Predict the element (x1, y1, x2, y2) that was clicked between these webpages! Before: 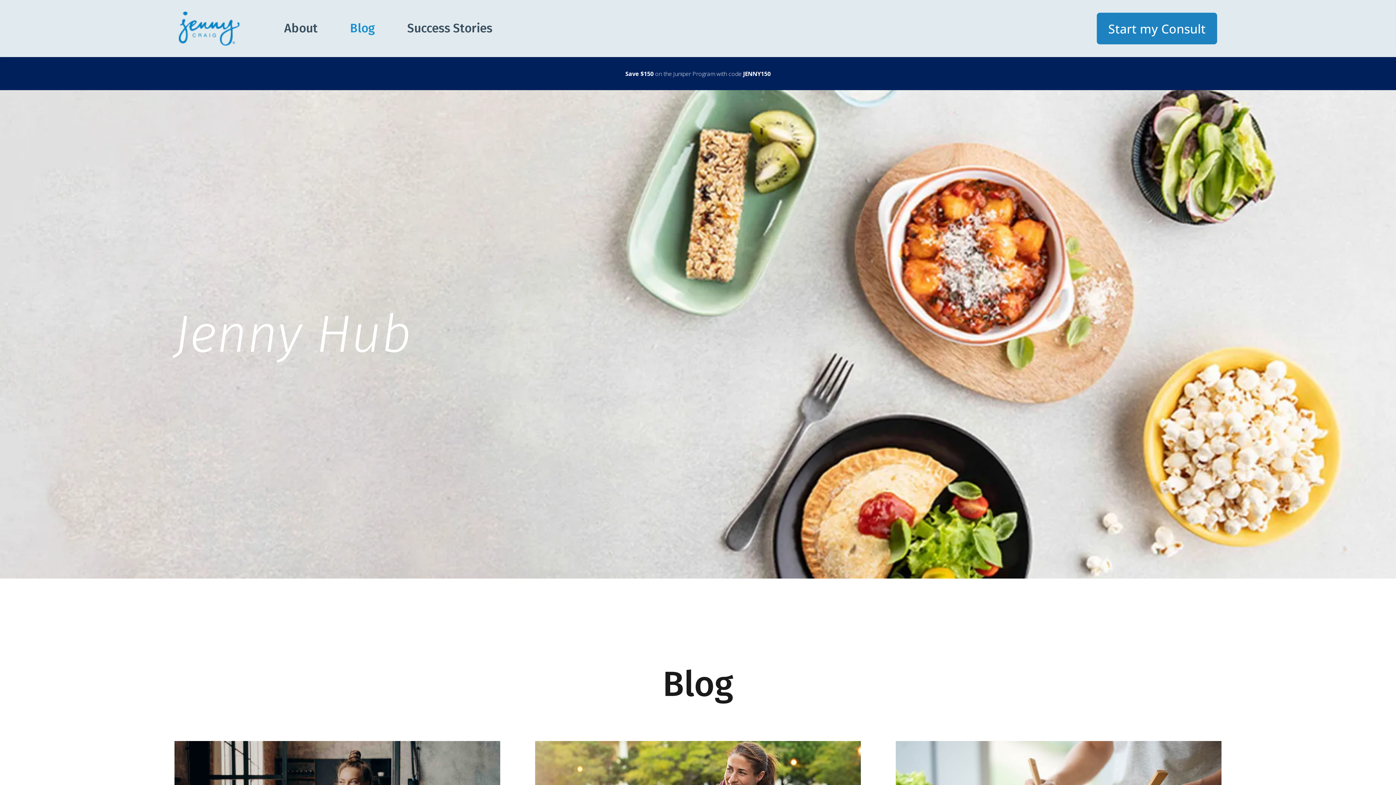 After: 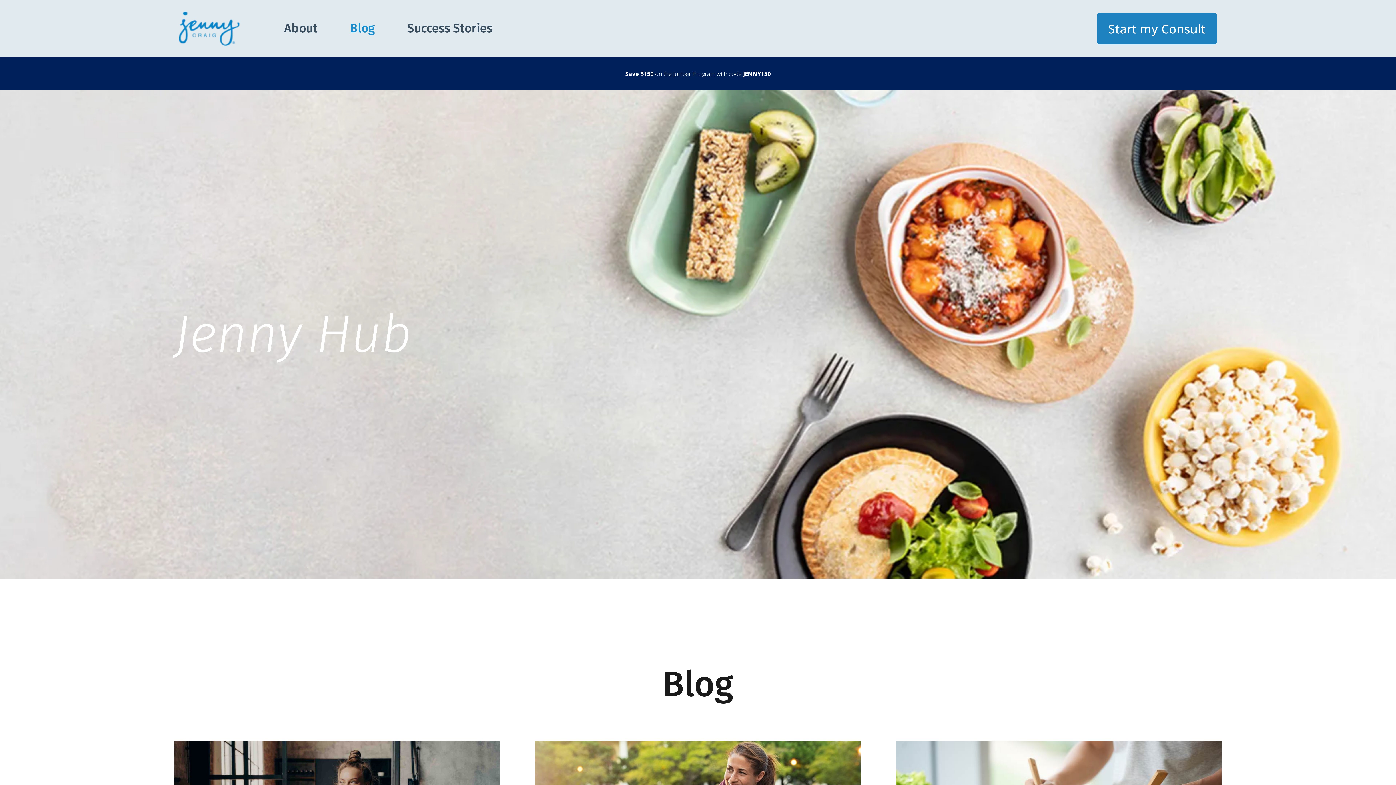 Action: label: Blog bbox: (334, 21, 391, 36)